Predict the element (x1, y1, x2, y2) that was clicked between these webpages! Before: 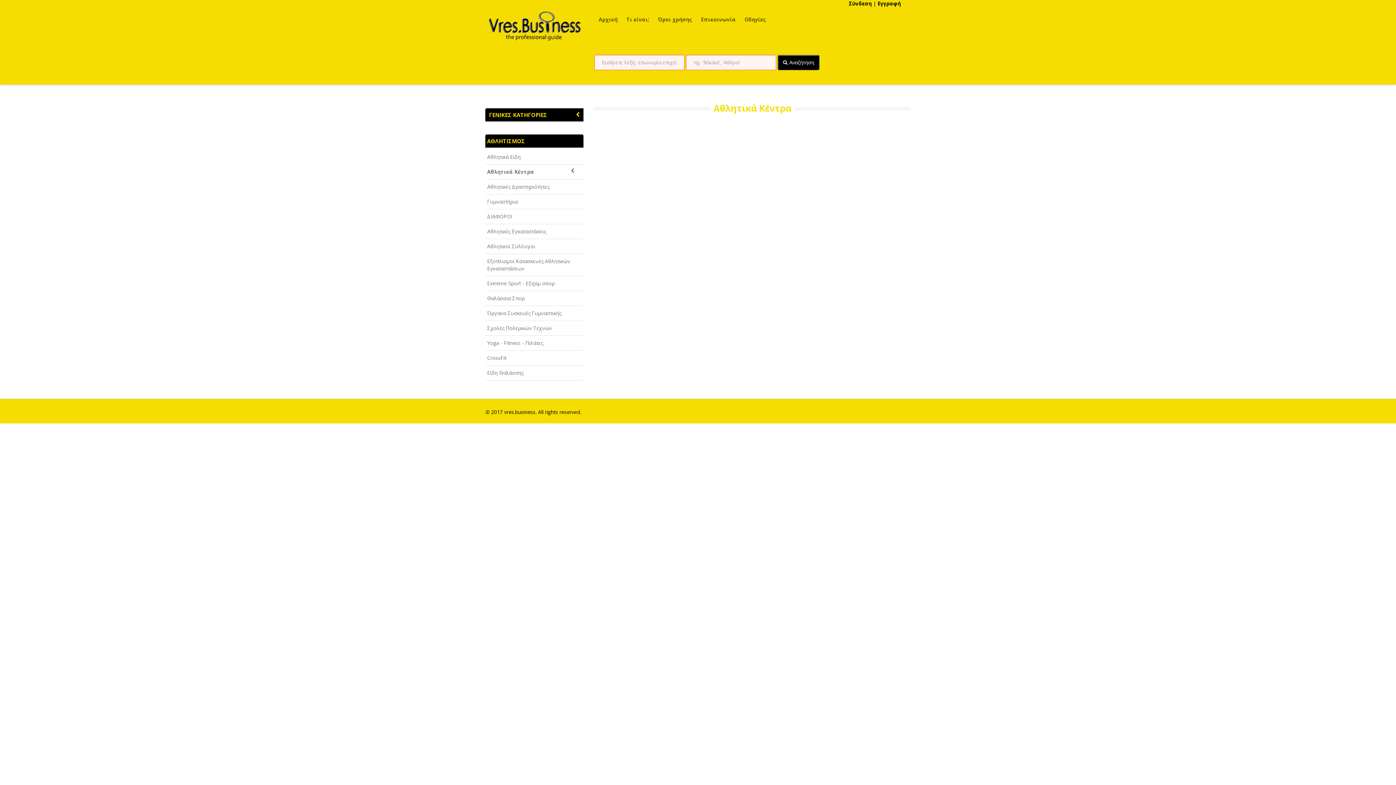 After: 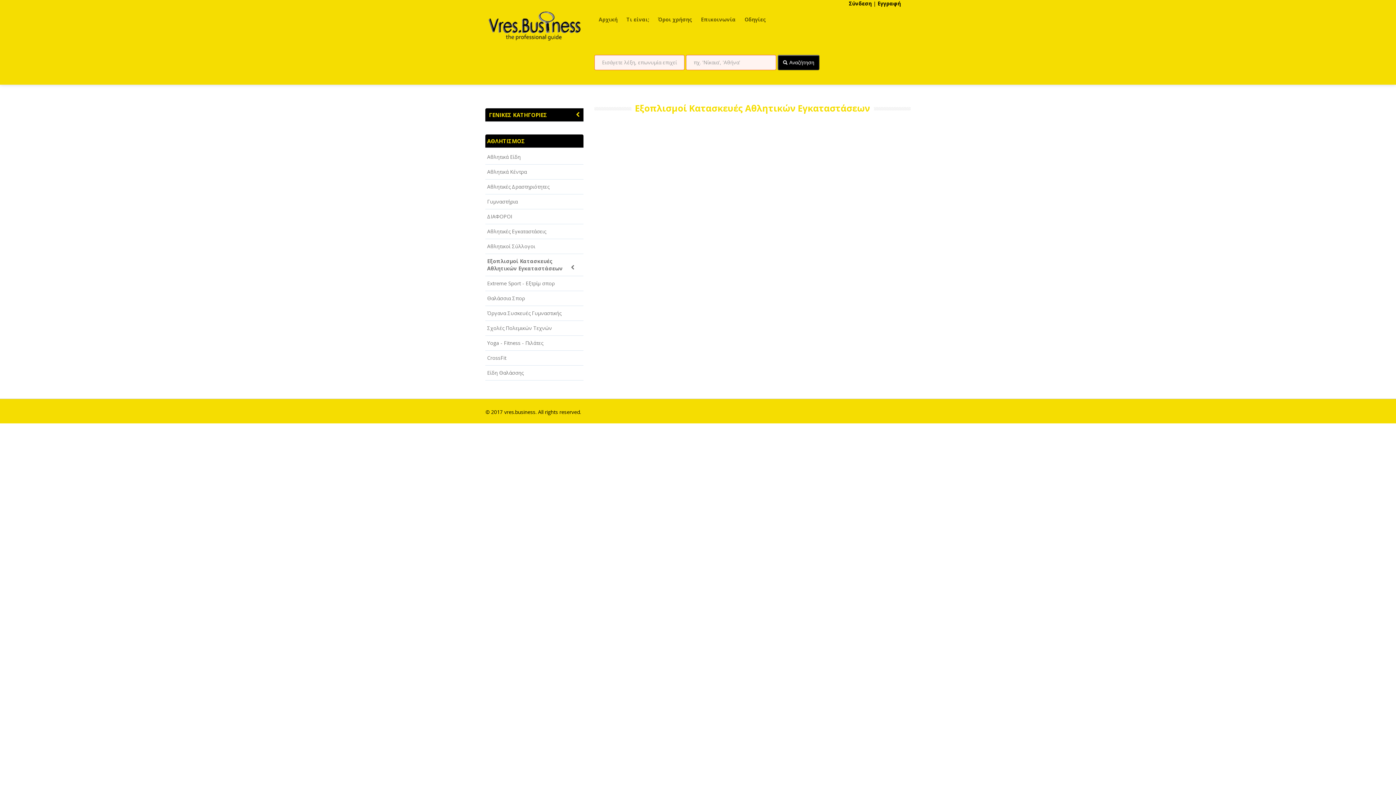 Action: bbox: (485, 254, 583, 276) label: Εξοπλισμοί Κατασκευές Αθλητικών Εγκαταστάσεων